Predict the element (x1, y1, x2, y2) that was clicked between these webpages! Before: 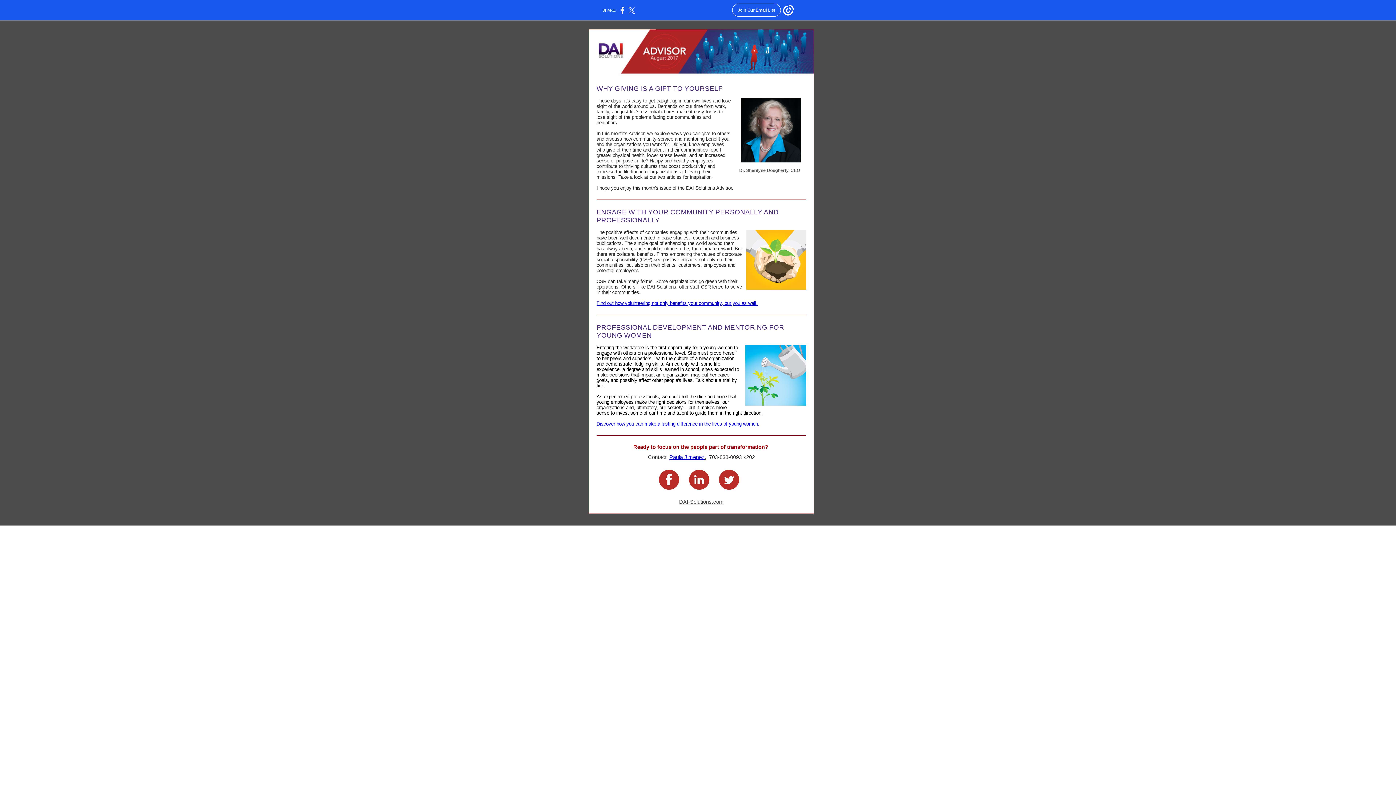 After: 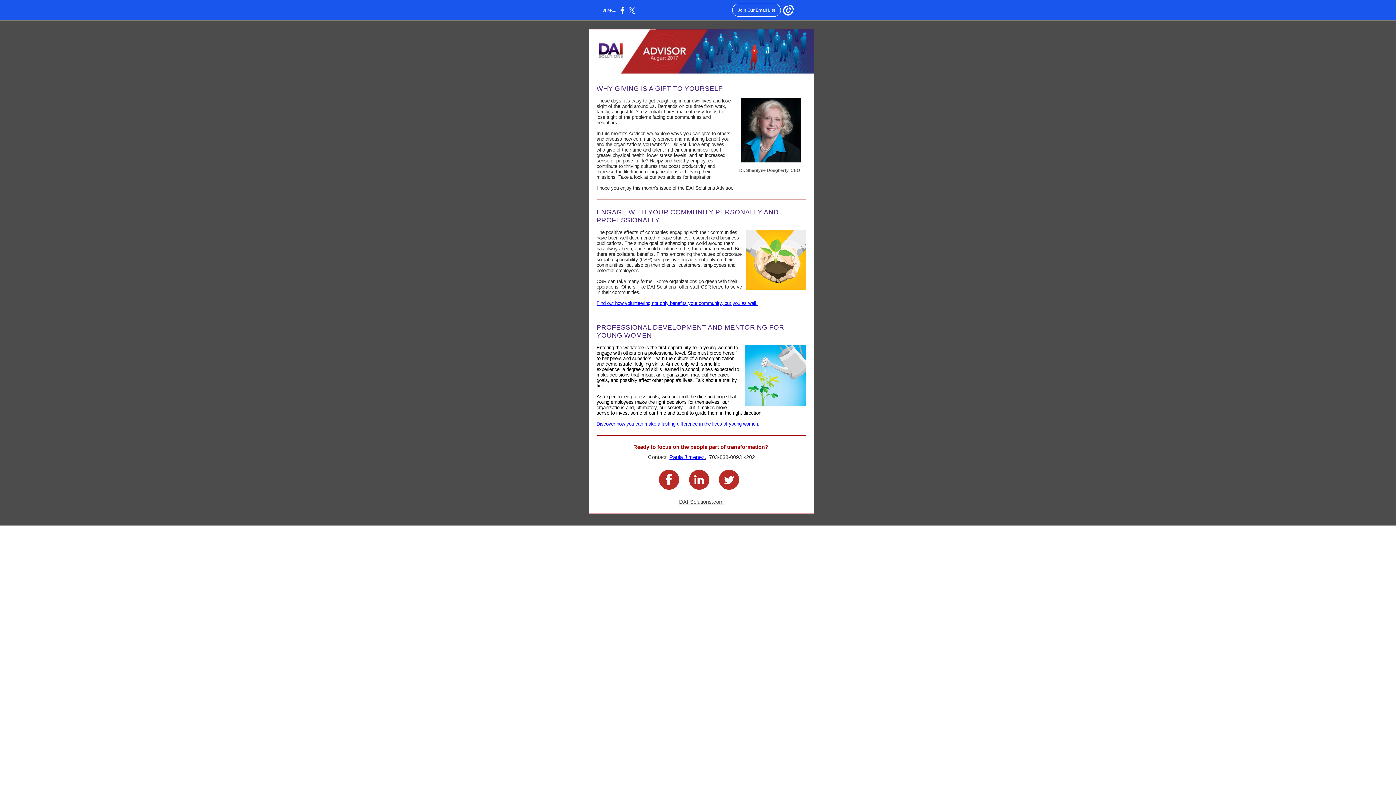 Action: label: 703-838-0093 x202 bbox: (709, 454, 755, 460)